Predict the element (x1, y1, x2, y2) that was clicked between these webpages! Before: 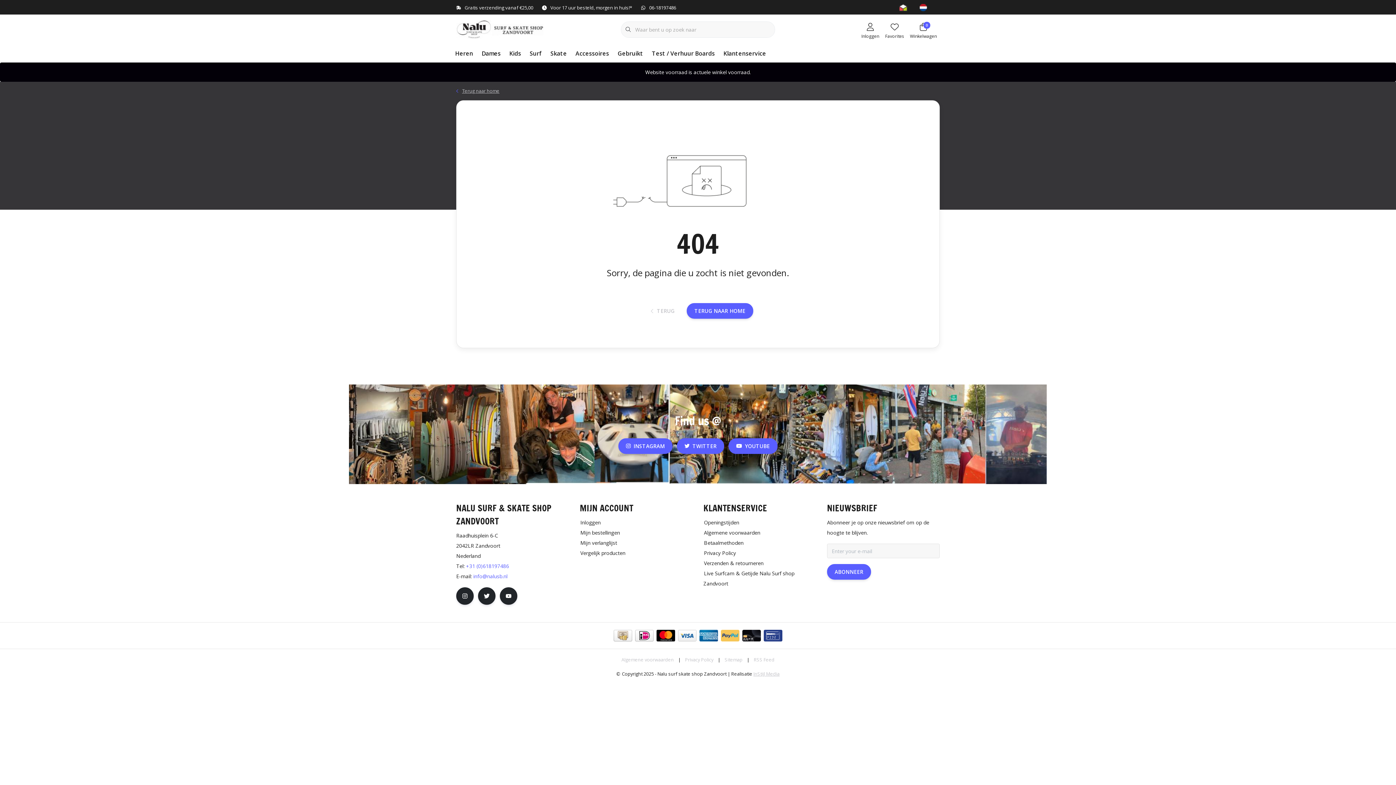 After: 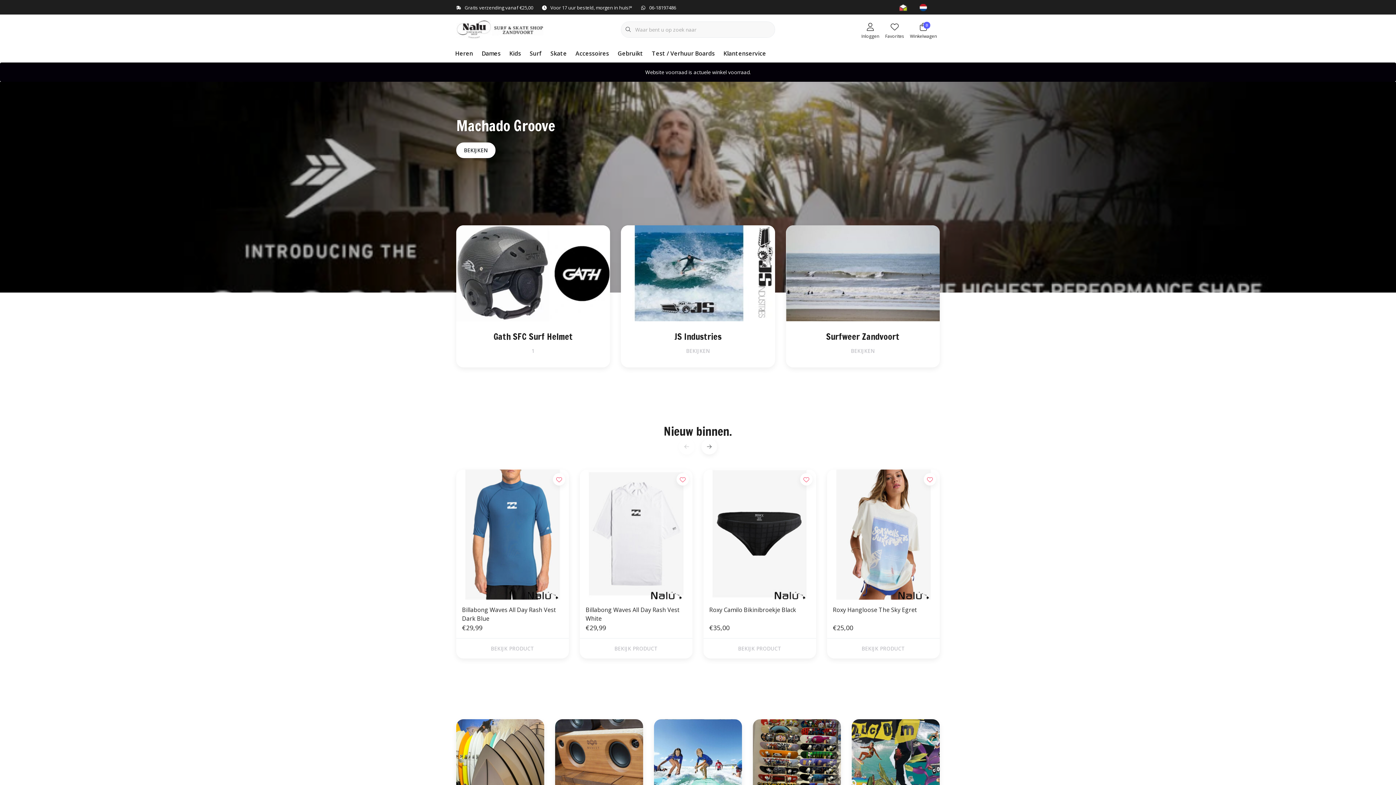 Action: bbox: (686, 303, 753, 318) label: TERUG NAAR HOME